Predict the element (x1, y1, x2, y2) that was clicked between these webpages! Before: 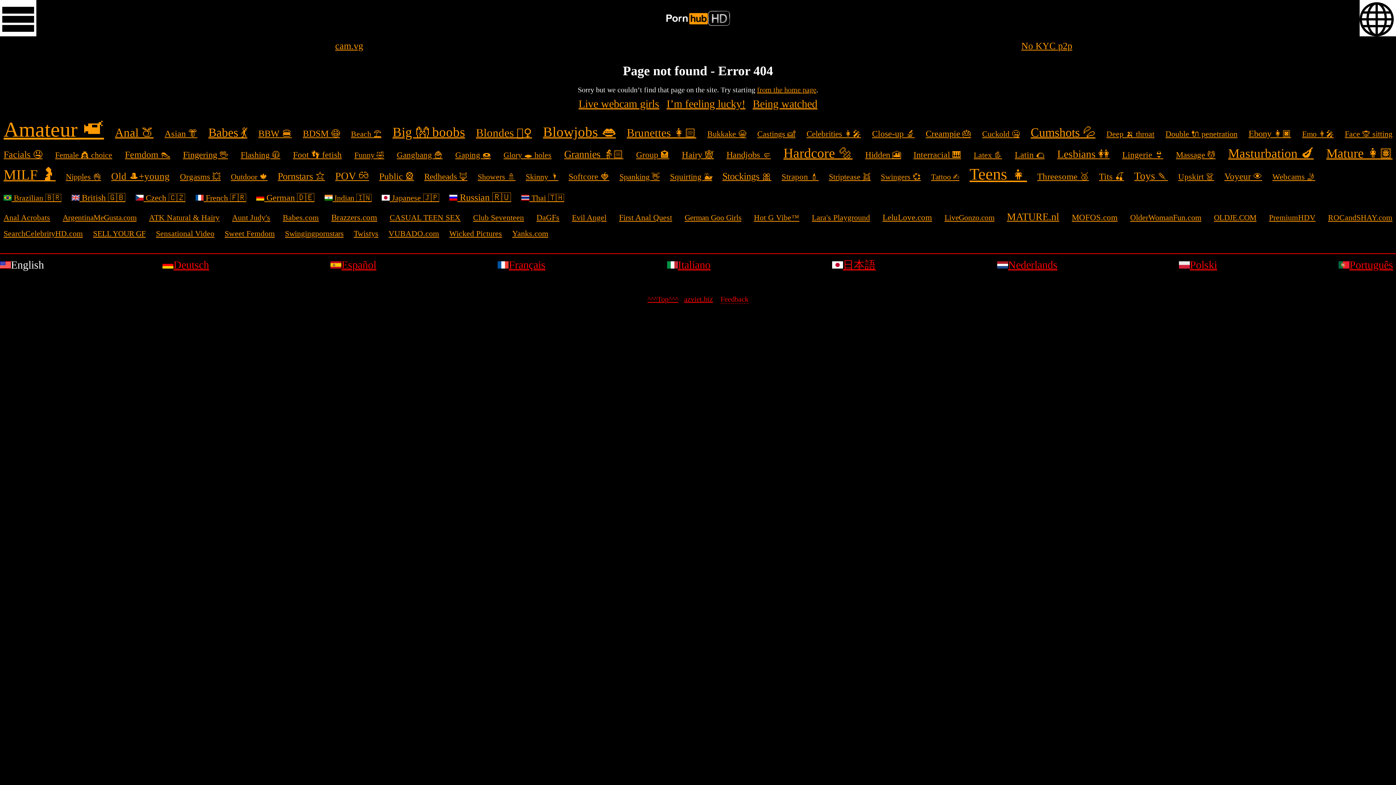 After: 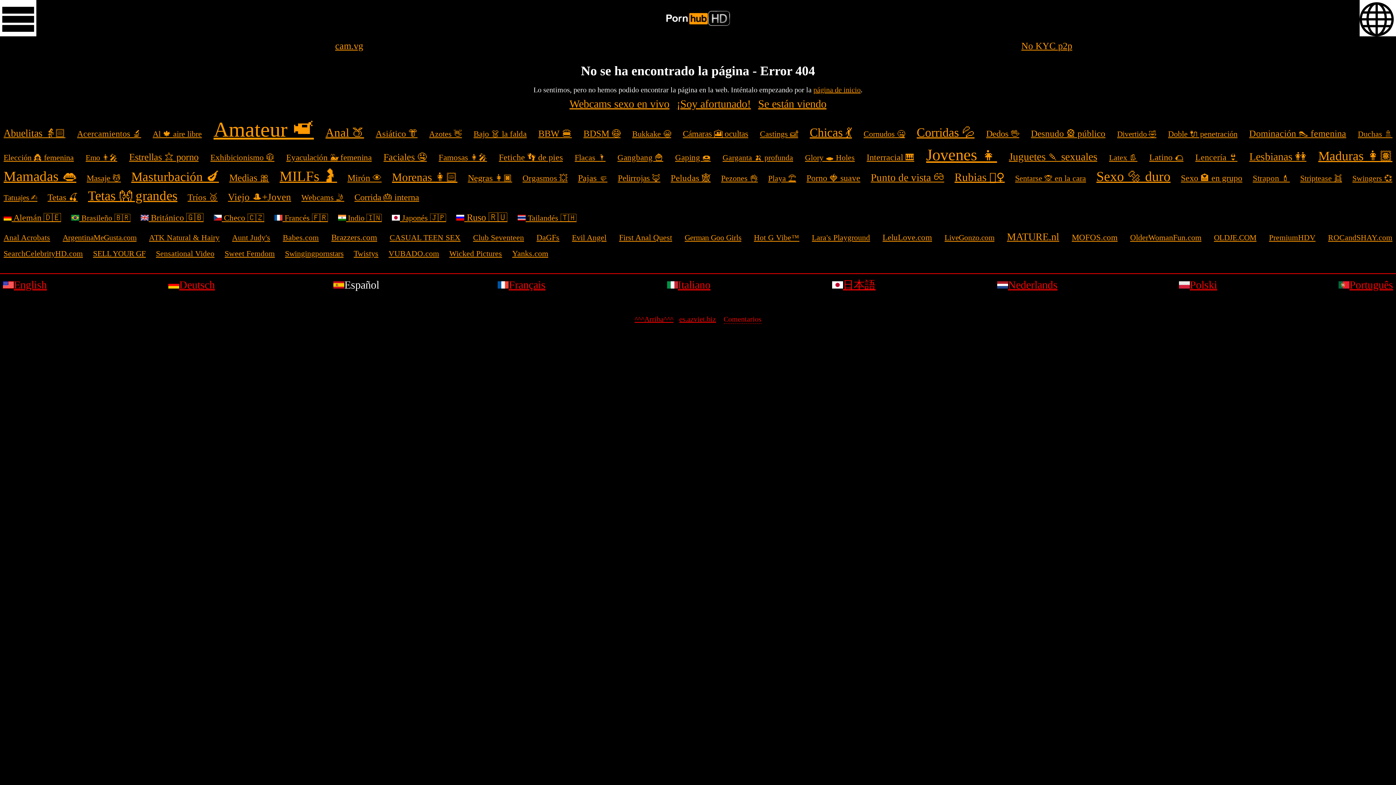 Action: bbox: (330, 258, 376, 271) label: Español